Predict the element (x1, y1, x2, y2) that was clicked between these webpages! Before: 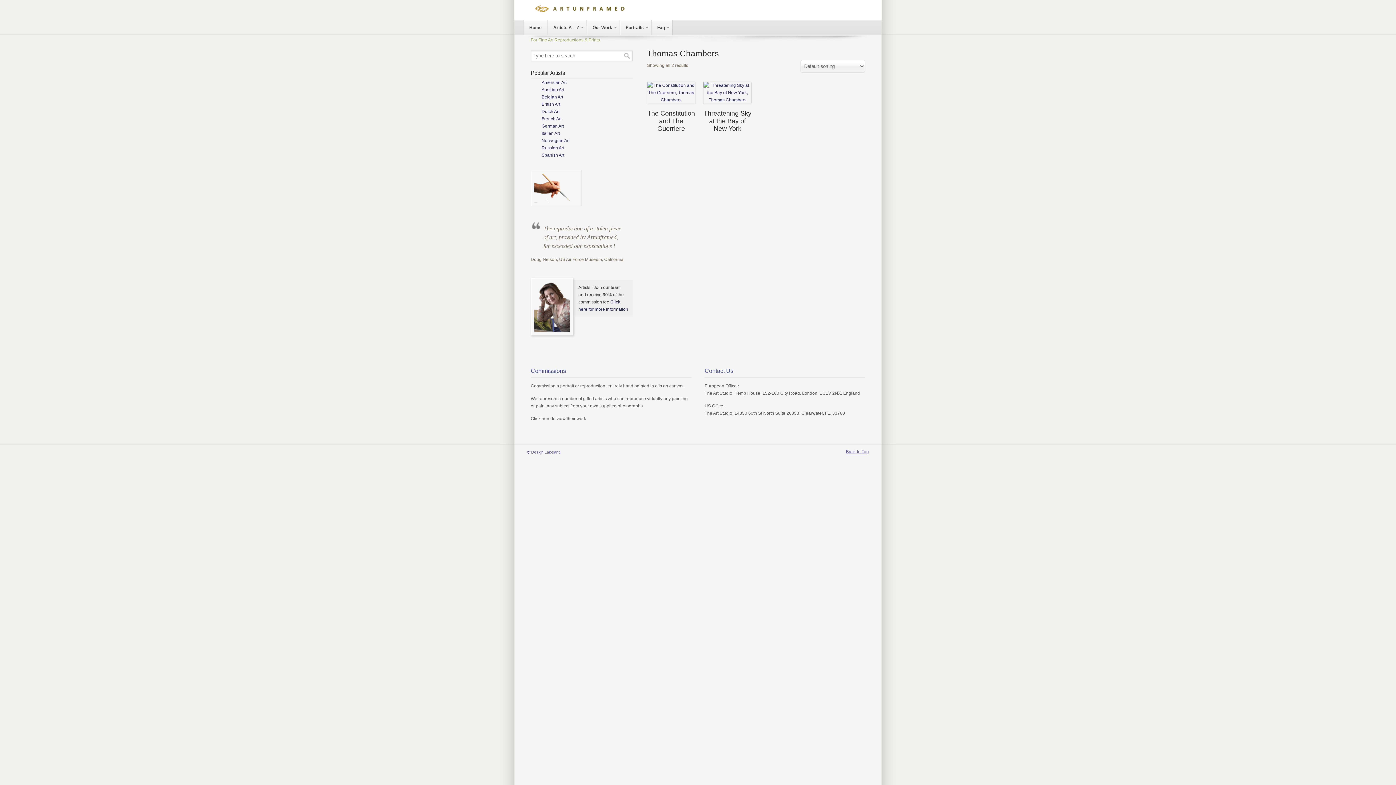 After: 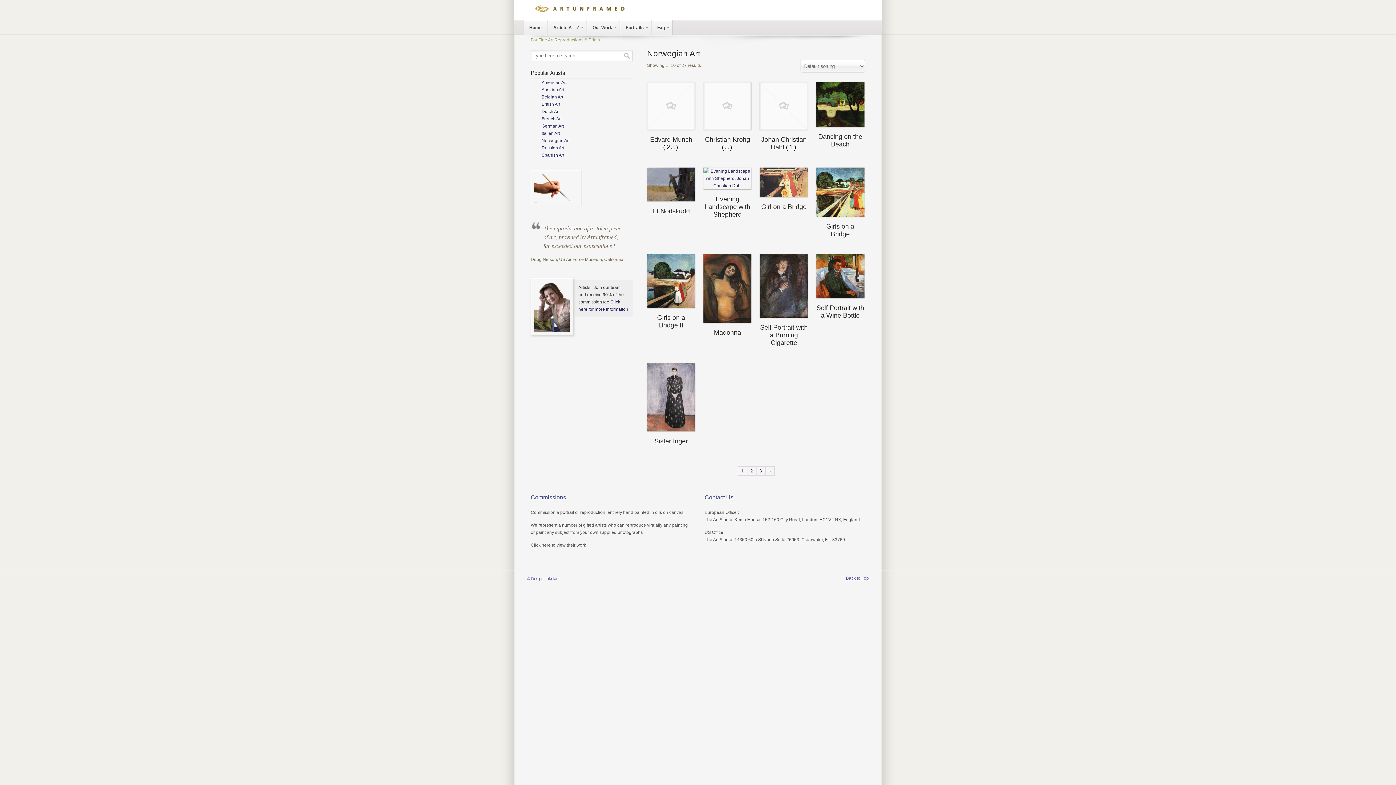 Action: label: Norwegian Art bbox: (541, 138, 569, 143)